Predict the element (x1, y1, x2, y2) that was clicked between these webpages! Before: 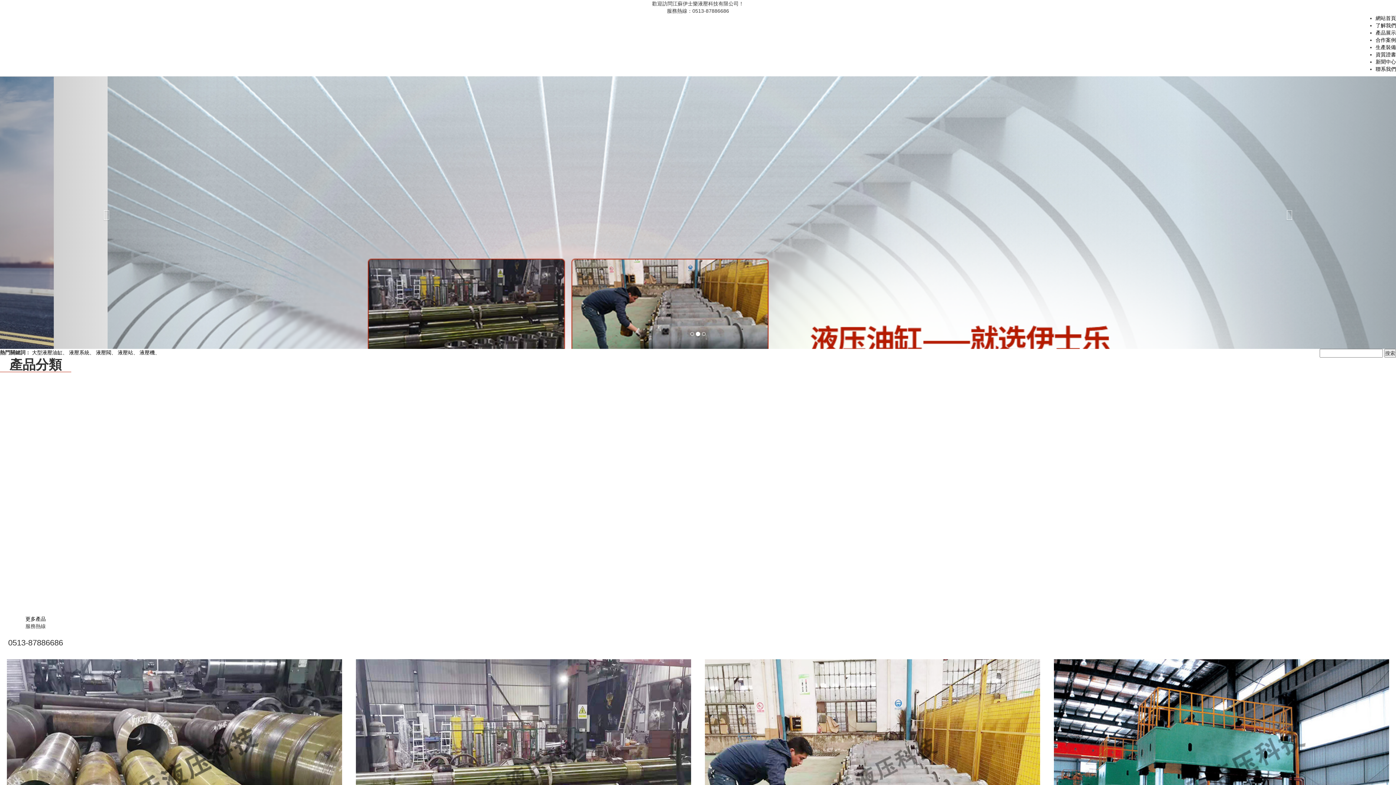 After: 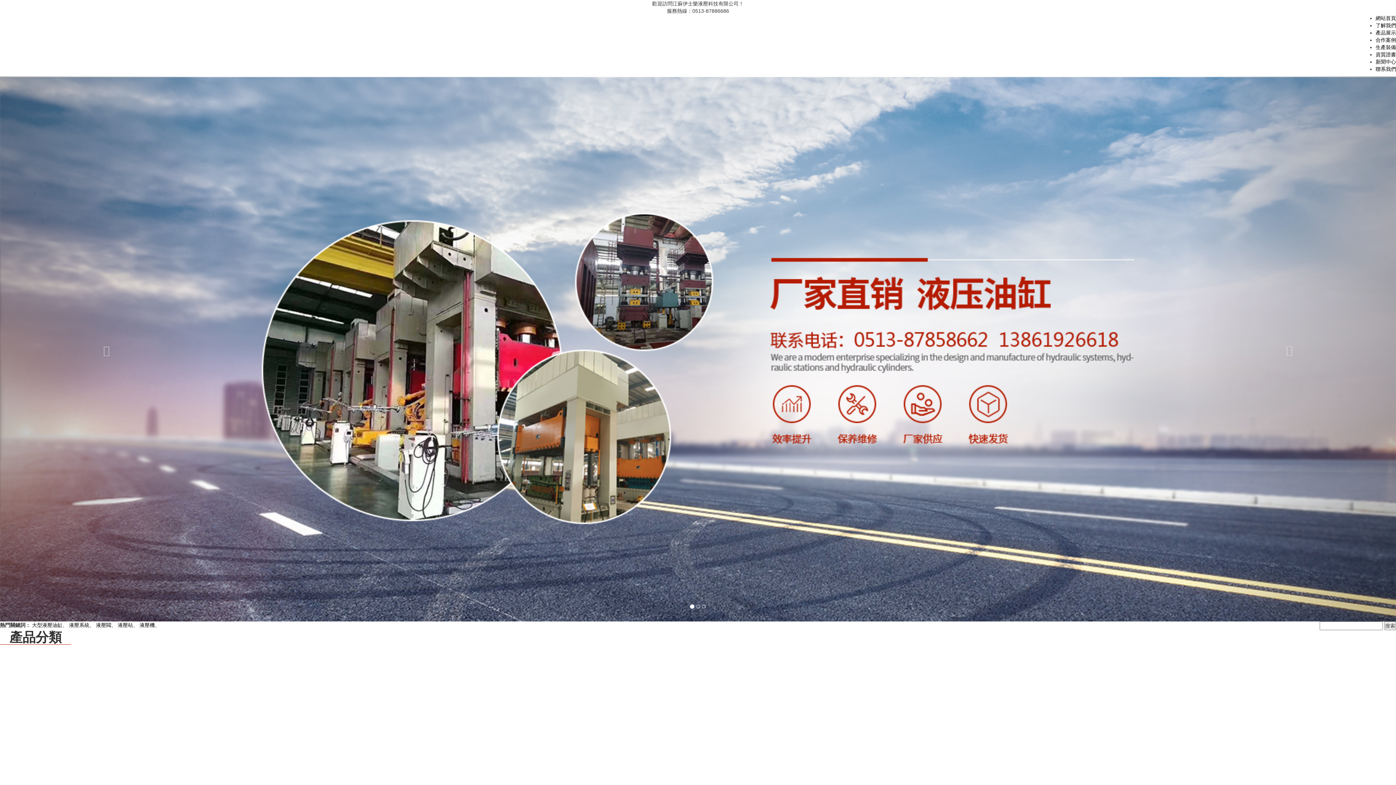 Action: label: 液壓閥 bbox: (35, 652, 53, 888)